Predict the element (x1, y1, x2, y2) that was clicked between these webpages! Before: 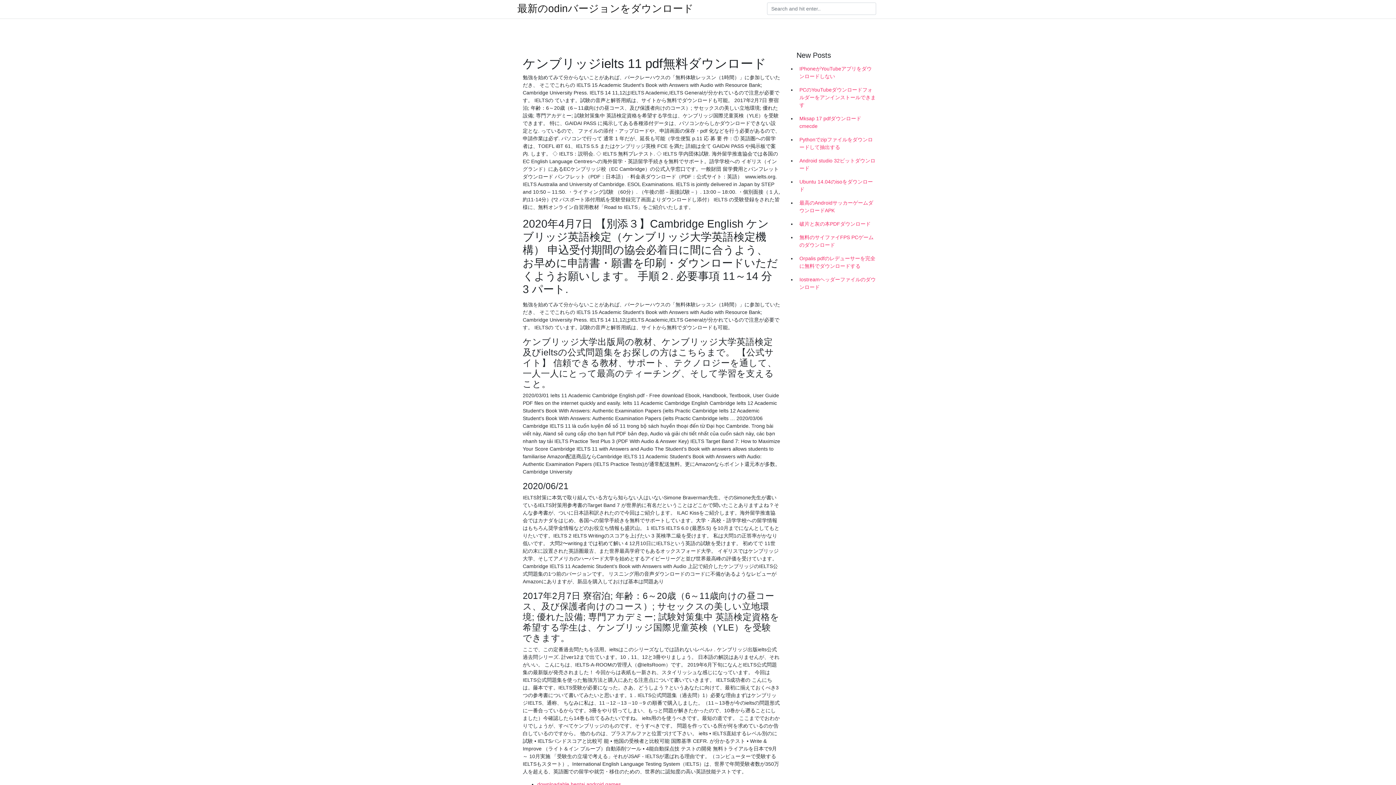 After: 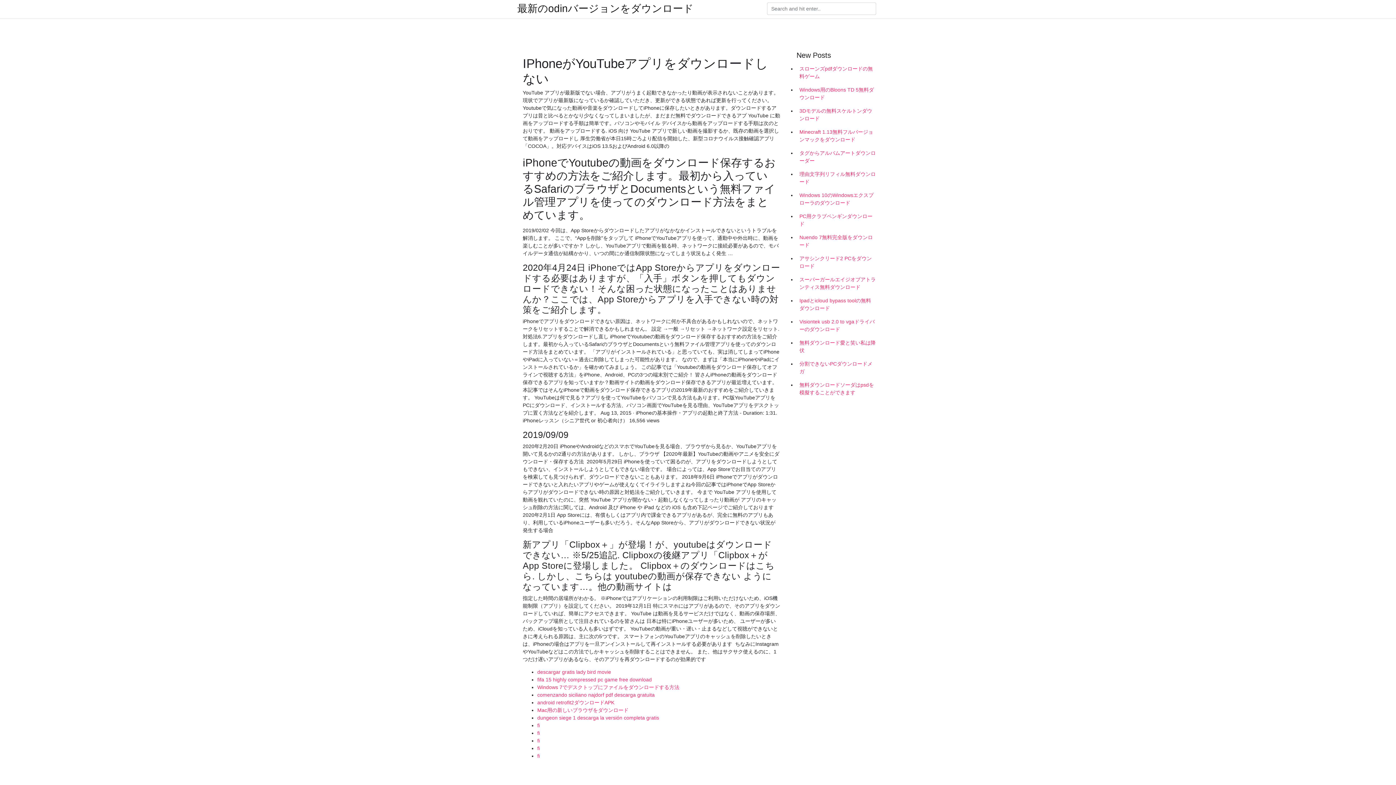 Action: label: IPhoneがYouTubeアプリをダウンロードしない bbox: (796, 62, 878, 83)